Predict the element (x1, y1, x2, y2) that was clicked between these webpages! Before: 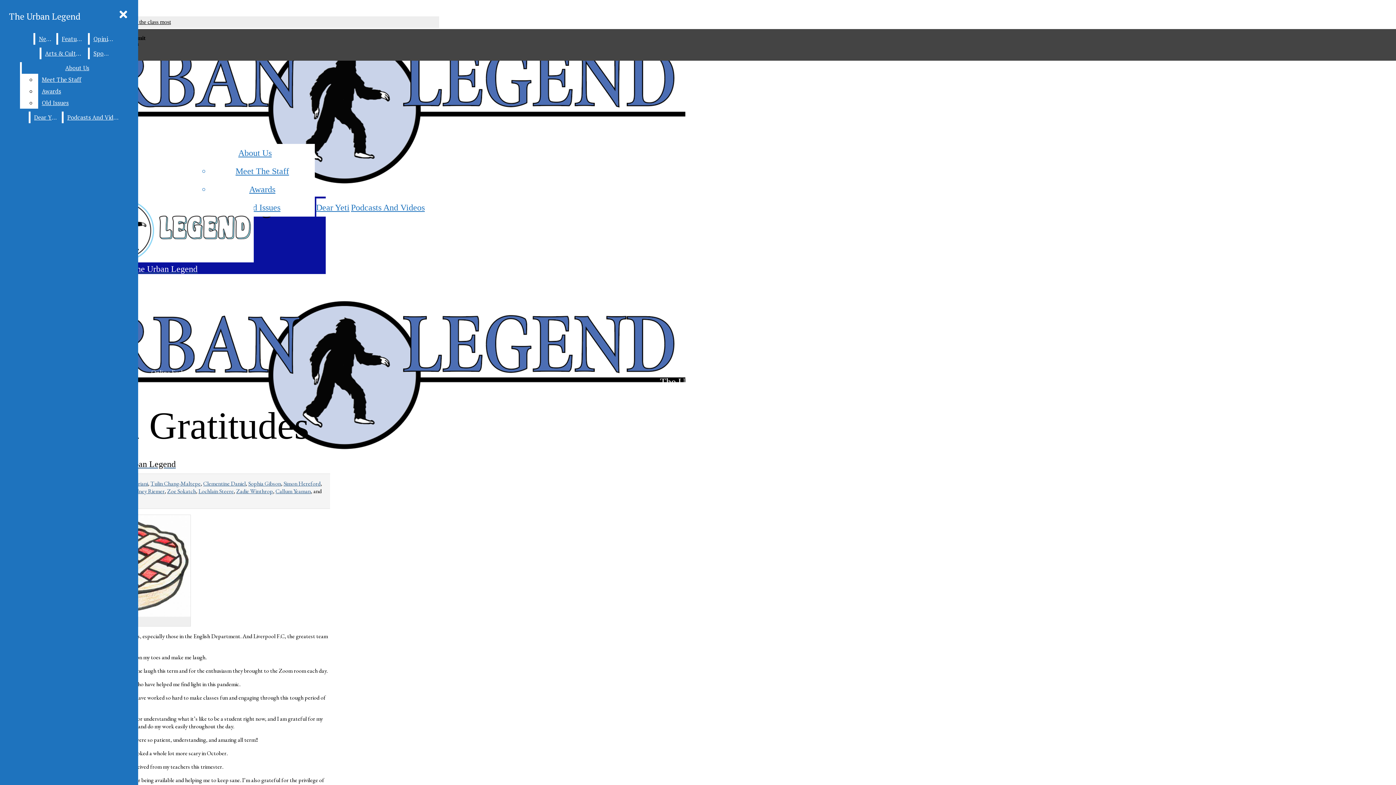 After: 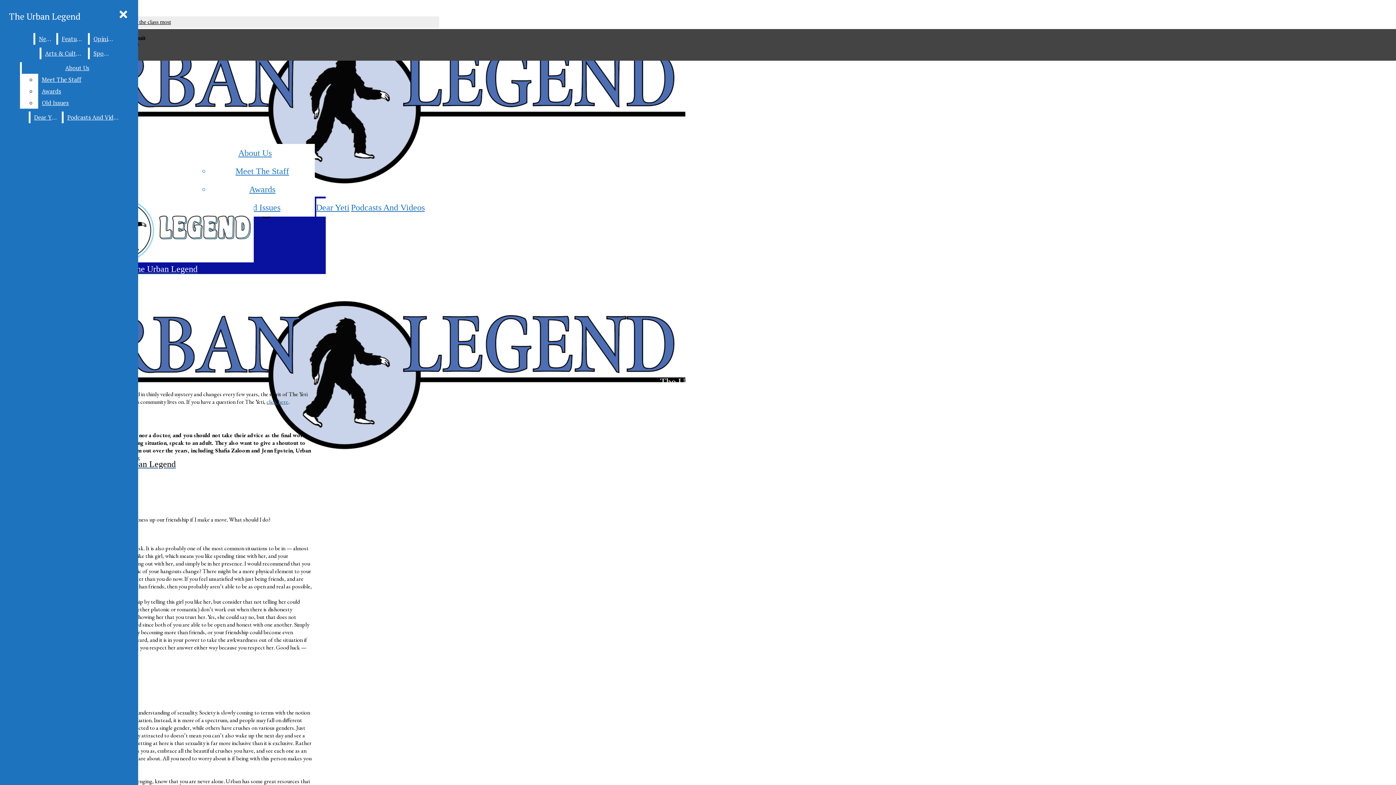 Action: bbox: (316, 202, 349, 212) label: Dear Yeti